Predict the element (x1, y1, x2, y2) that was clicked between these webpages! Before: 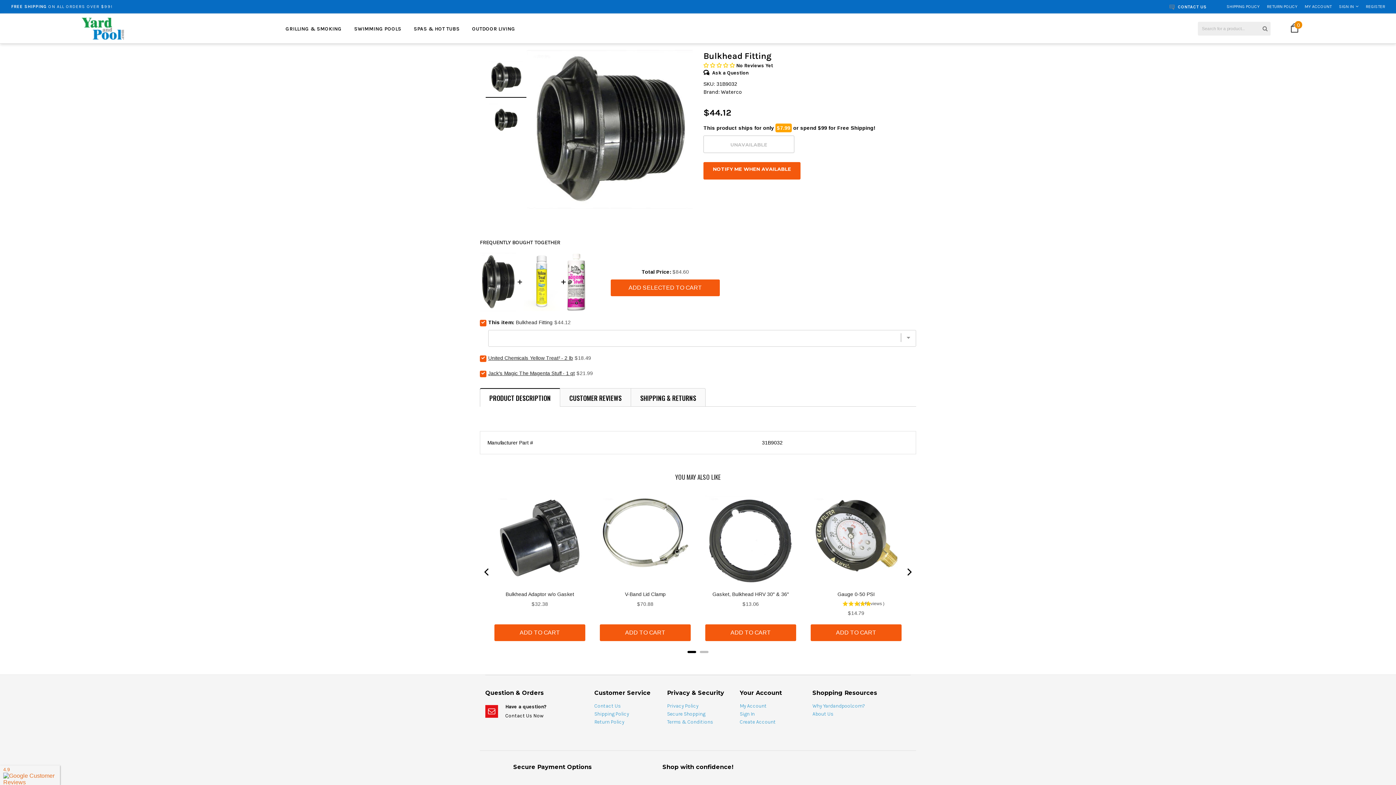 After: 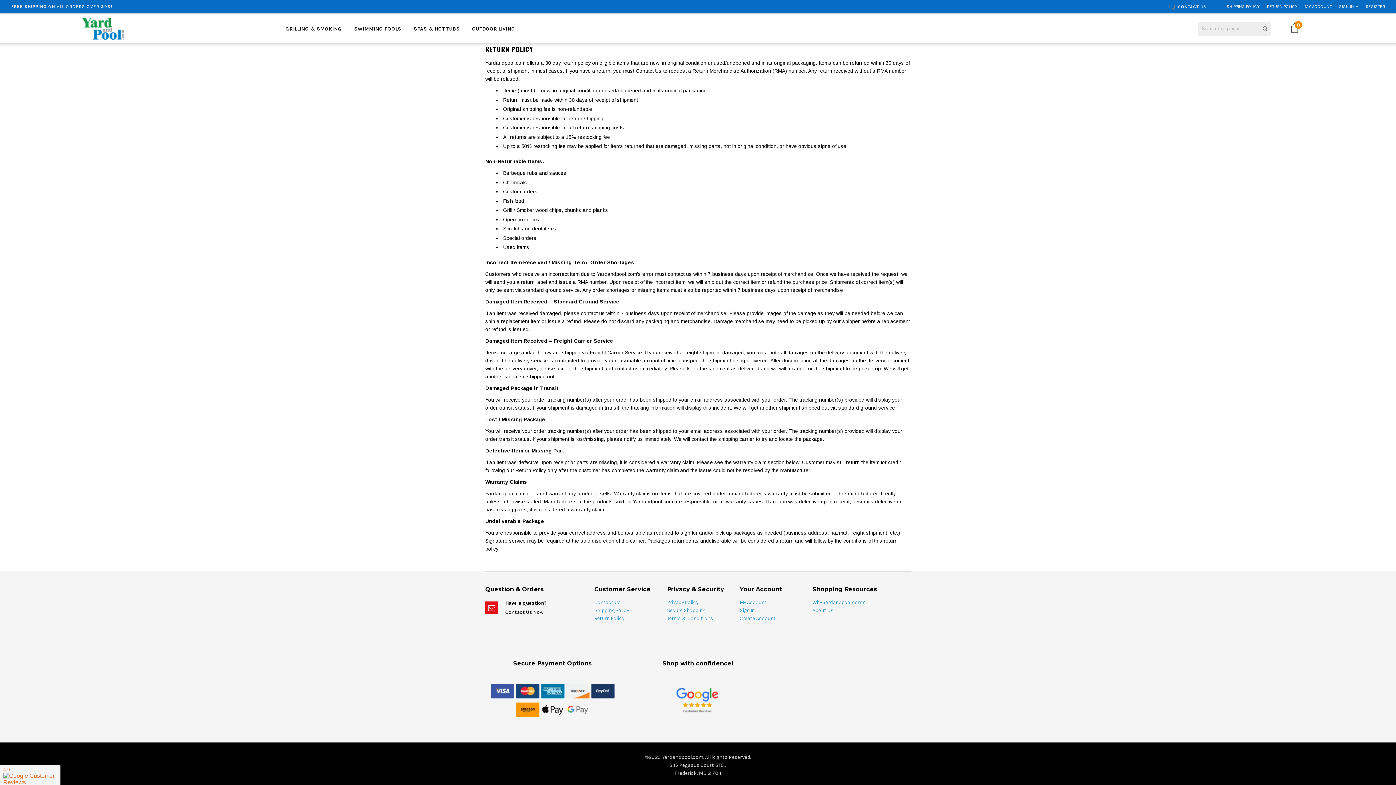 Action: bbox: (1267, 4, 1297, 9) label: RETURN POLICY